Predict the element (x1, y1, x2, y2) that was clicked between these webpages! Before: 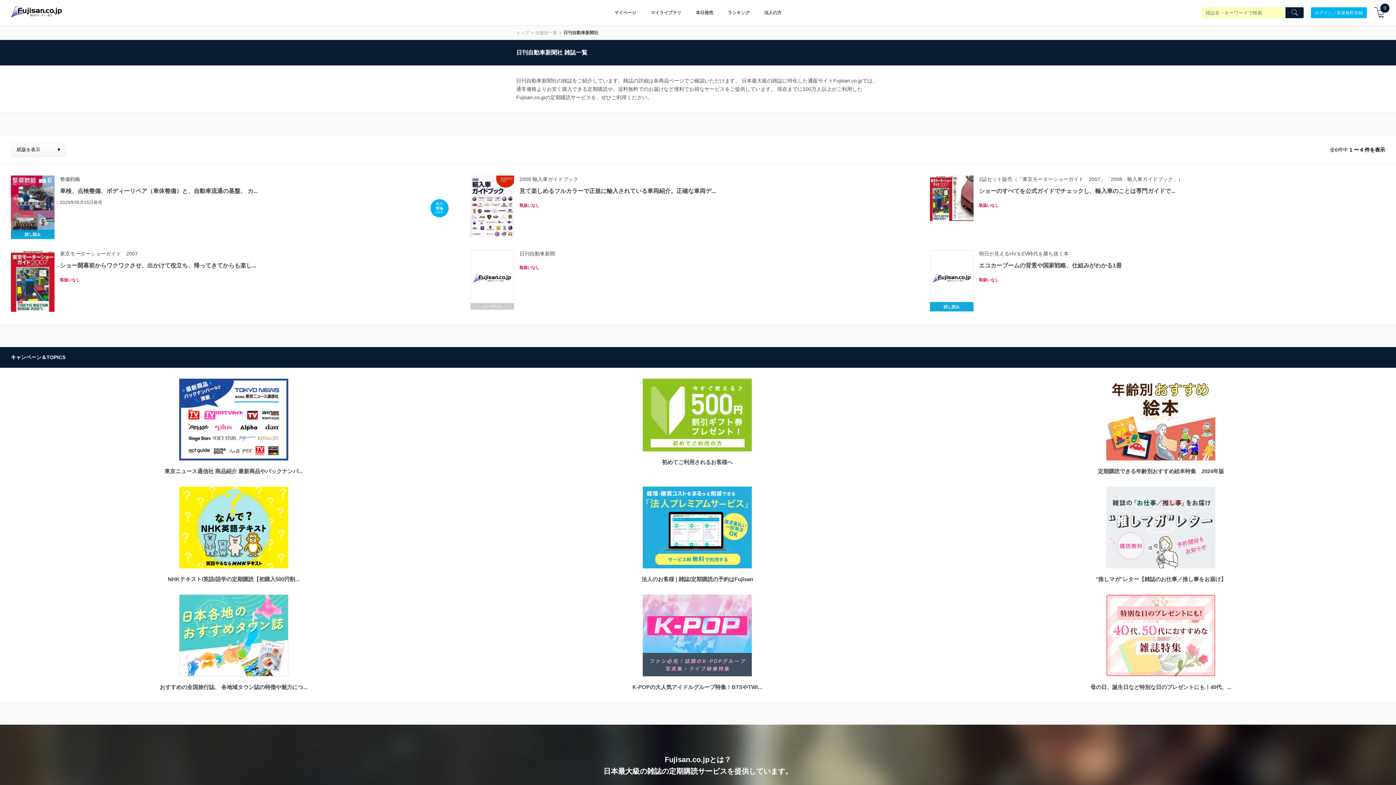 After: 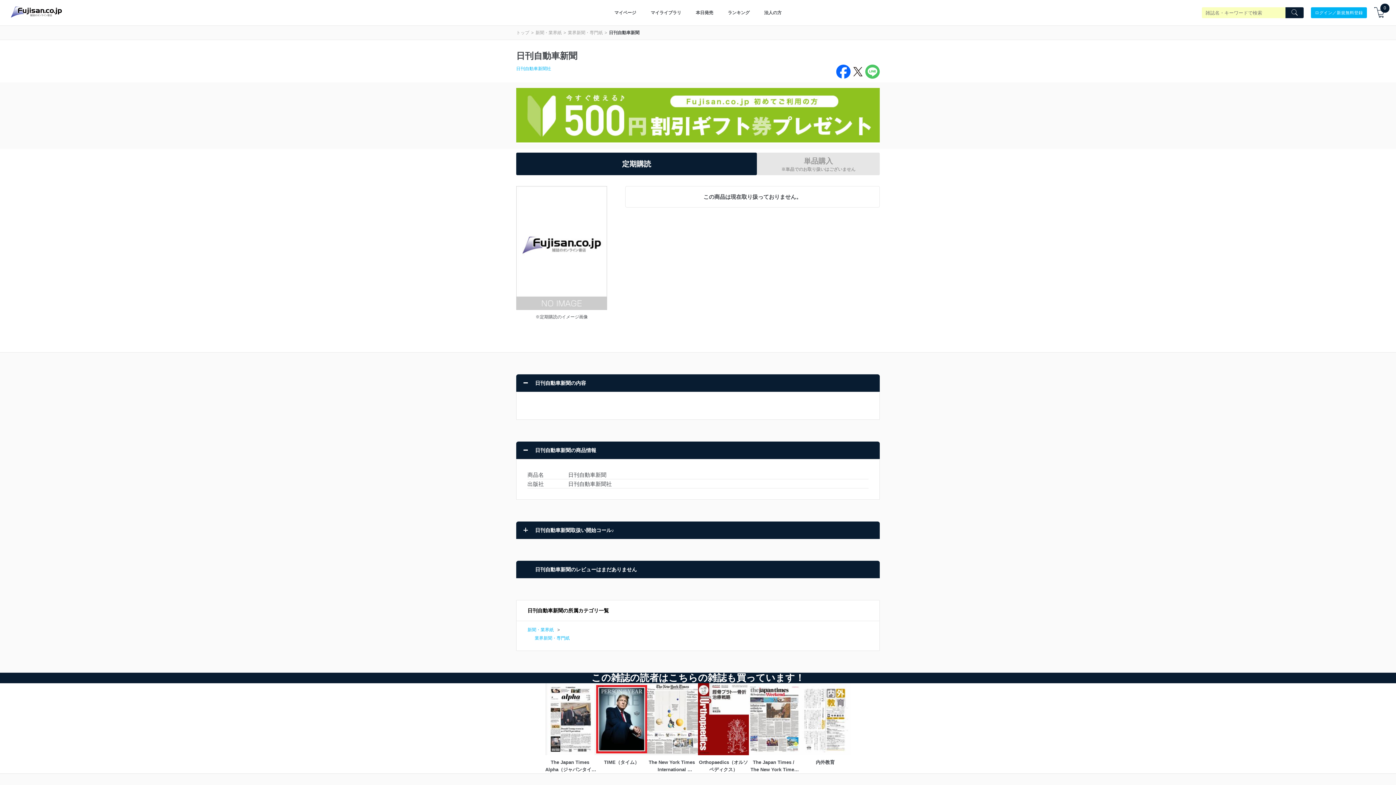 Action: bbox: (470, 305, 514, 310)